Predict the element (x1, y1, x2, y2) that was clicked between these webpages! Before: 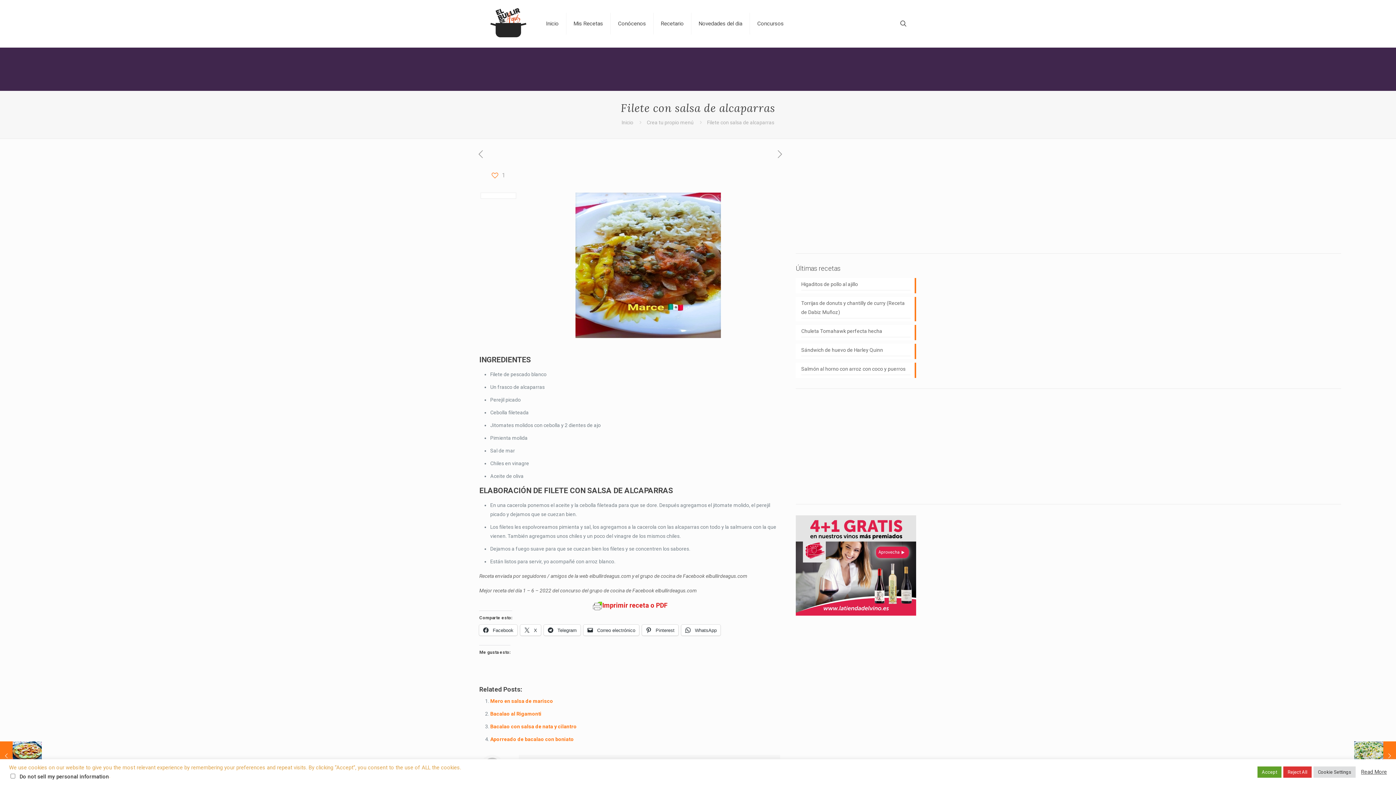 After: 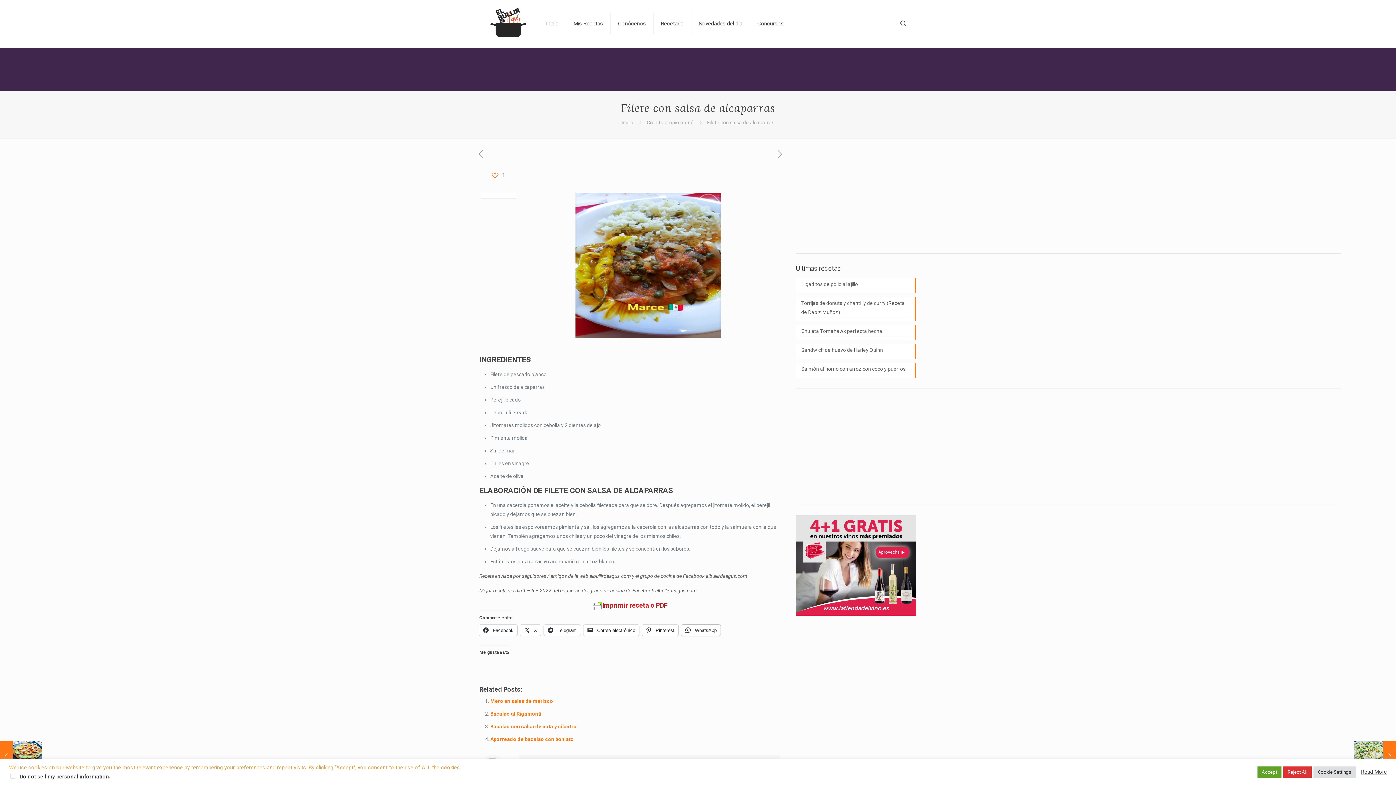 Action: label:  WhatsApp bbox: (681, 625, 720, 635)